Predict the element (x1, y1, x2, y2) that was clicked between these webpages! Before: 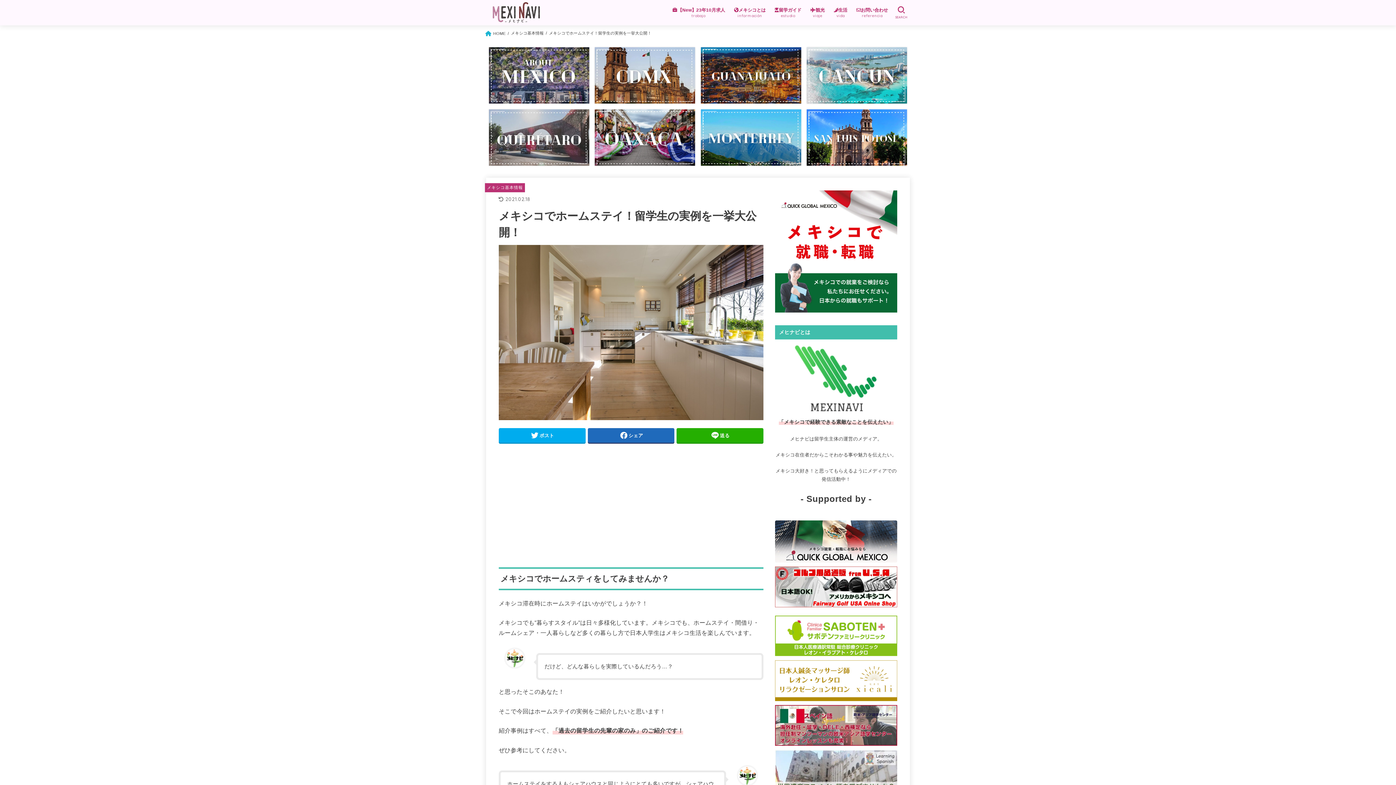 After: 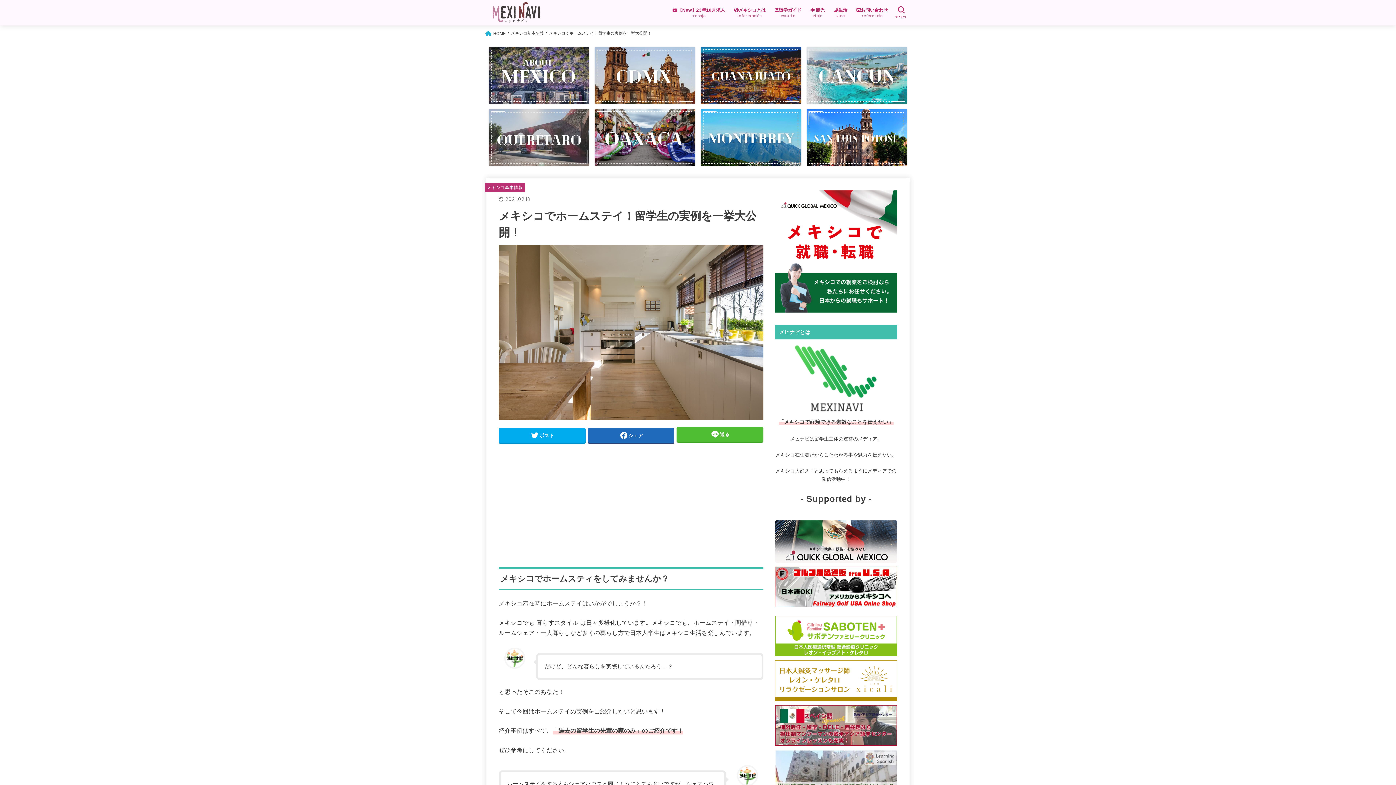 Action: label: 送る bbox: (676, 428, 763, 442)